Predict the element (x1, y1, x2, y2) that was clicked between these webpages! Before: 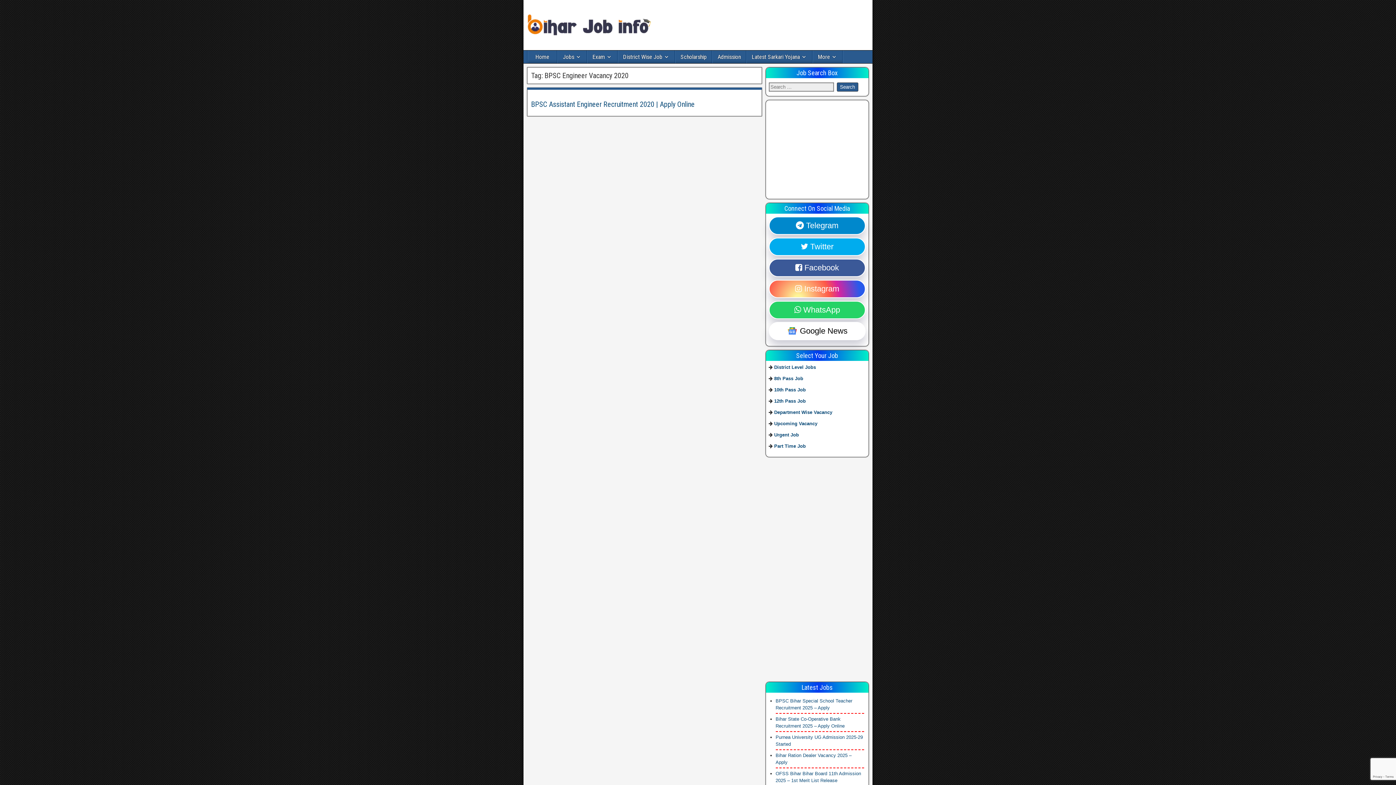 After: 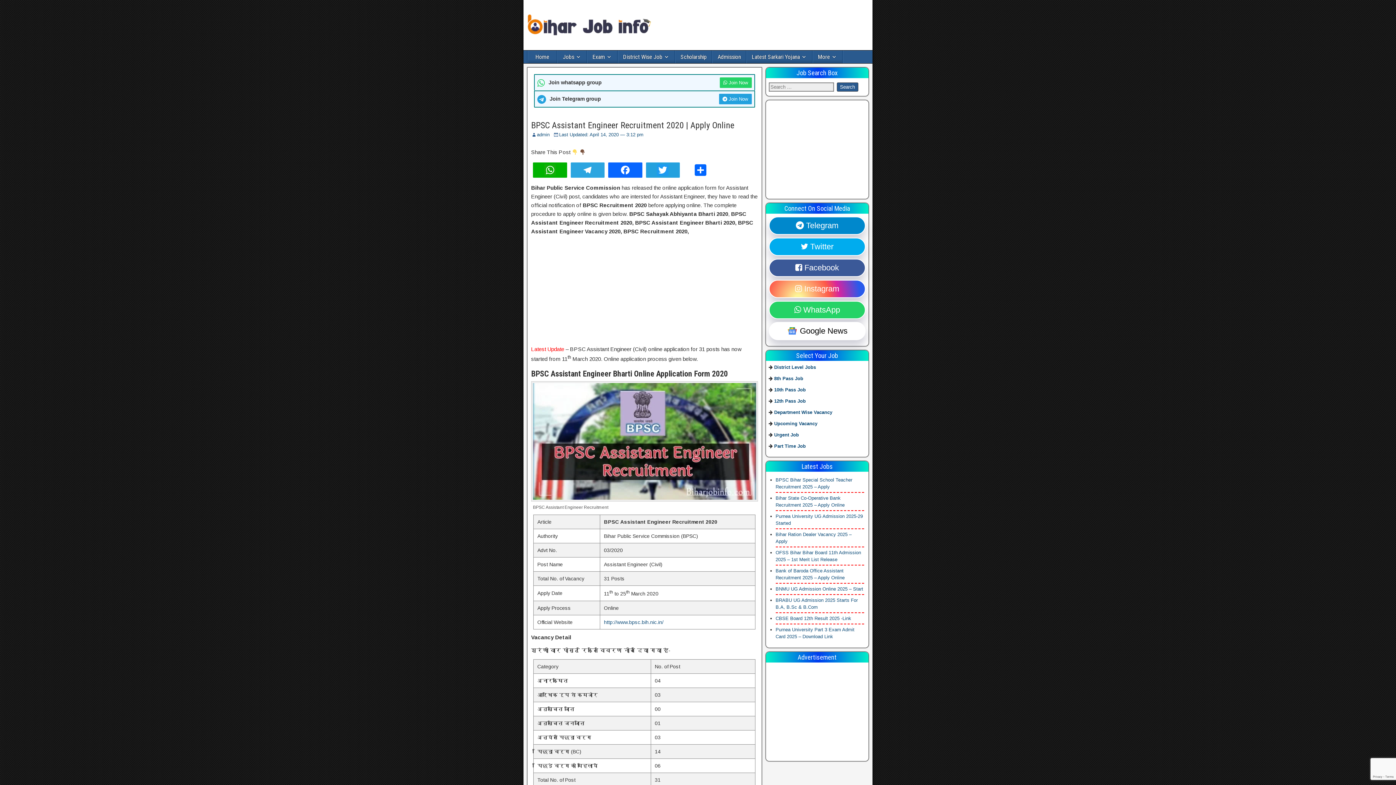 Action: bbox: (531, 93, 758, 108) label: BPSC Assistant Engineer Recruitment 2020 | Apply Online